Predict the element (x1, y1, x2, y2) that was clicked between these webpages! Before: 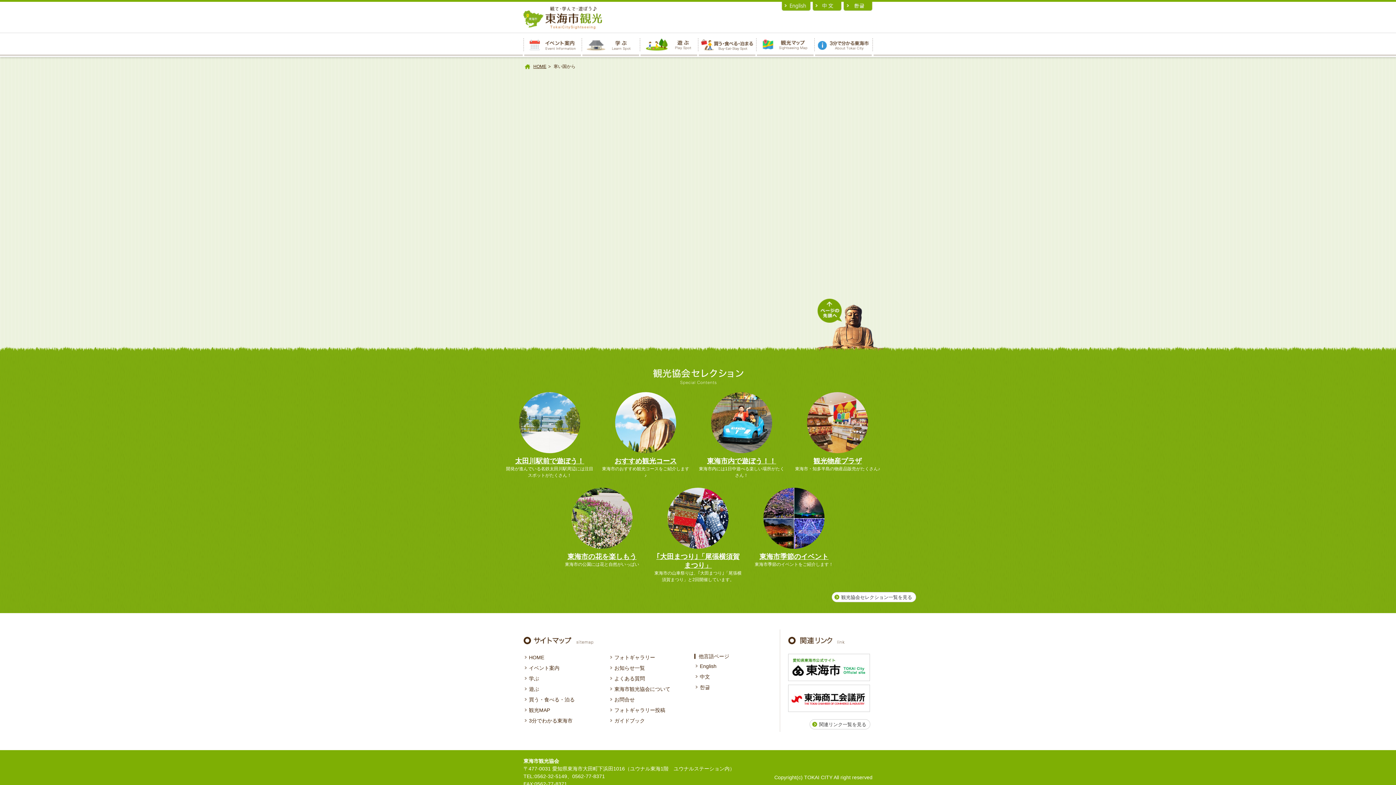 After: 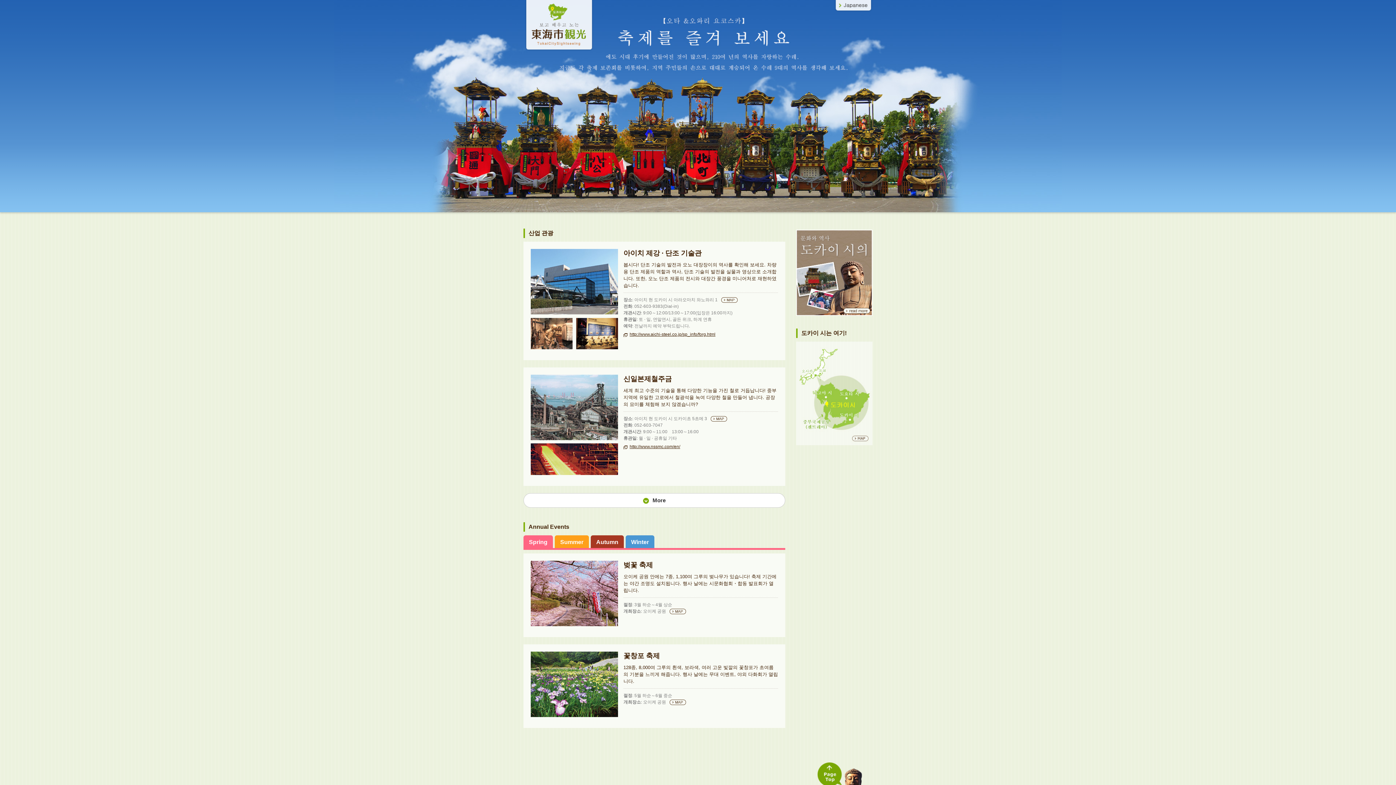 Action: label: 한글 bbox: (694, 684, 710, 691)